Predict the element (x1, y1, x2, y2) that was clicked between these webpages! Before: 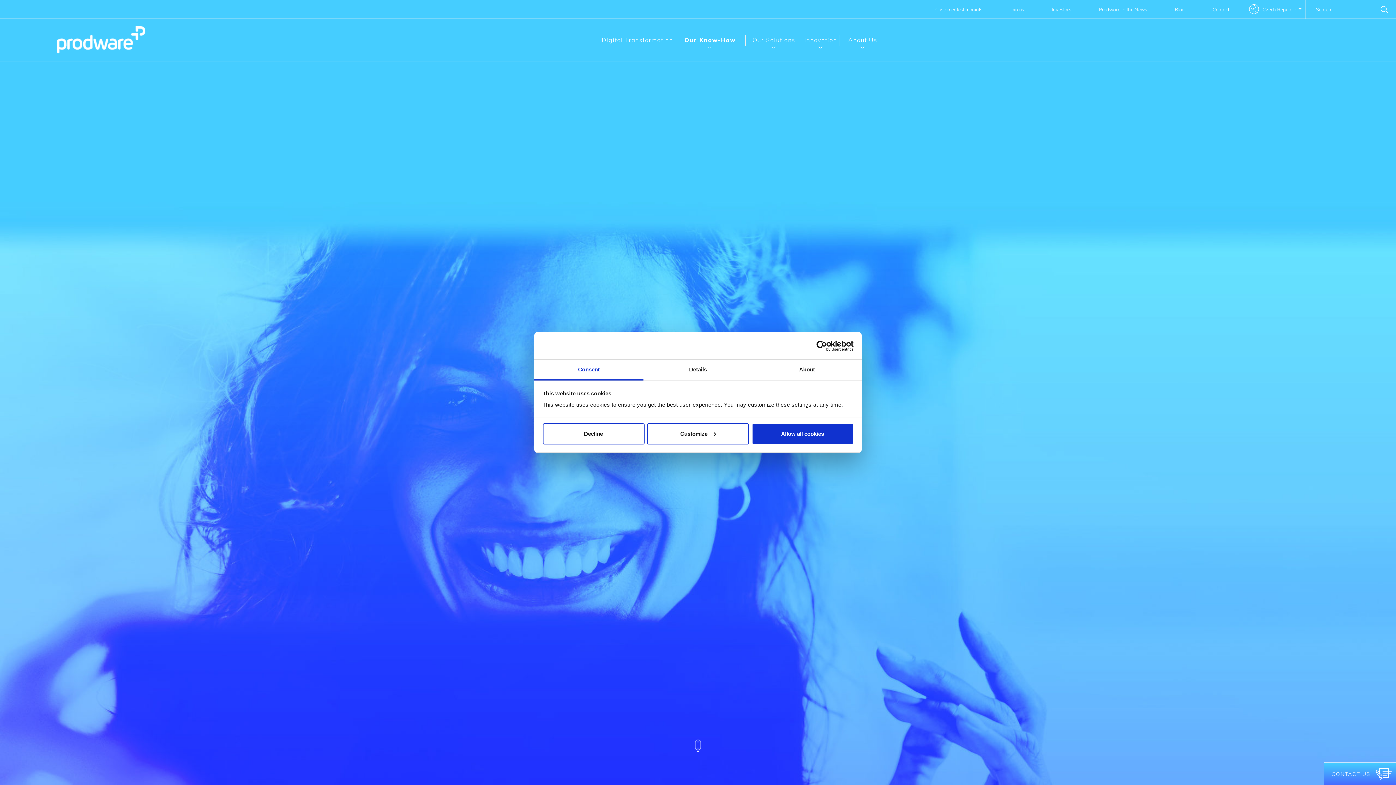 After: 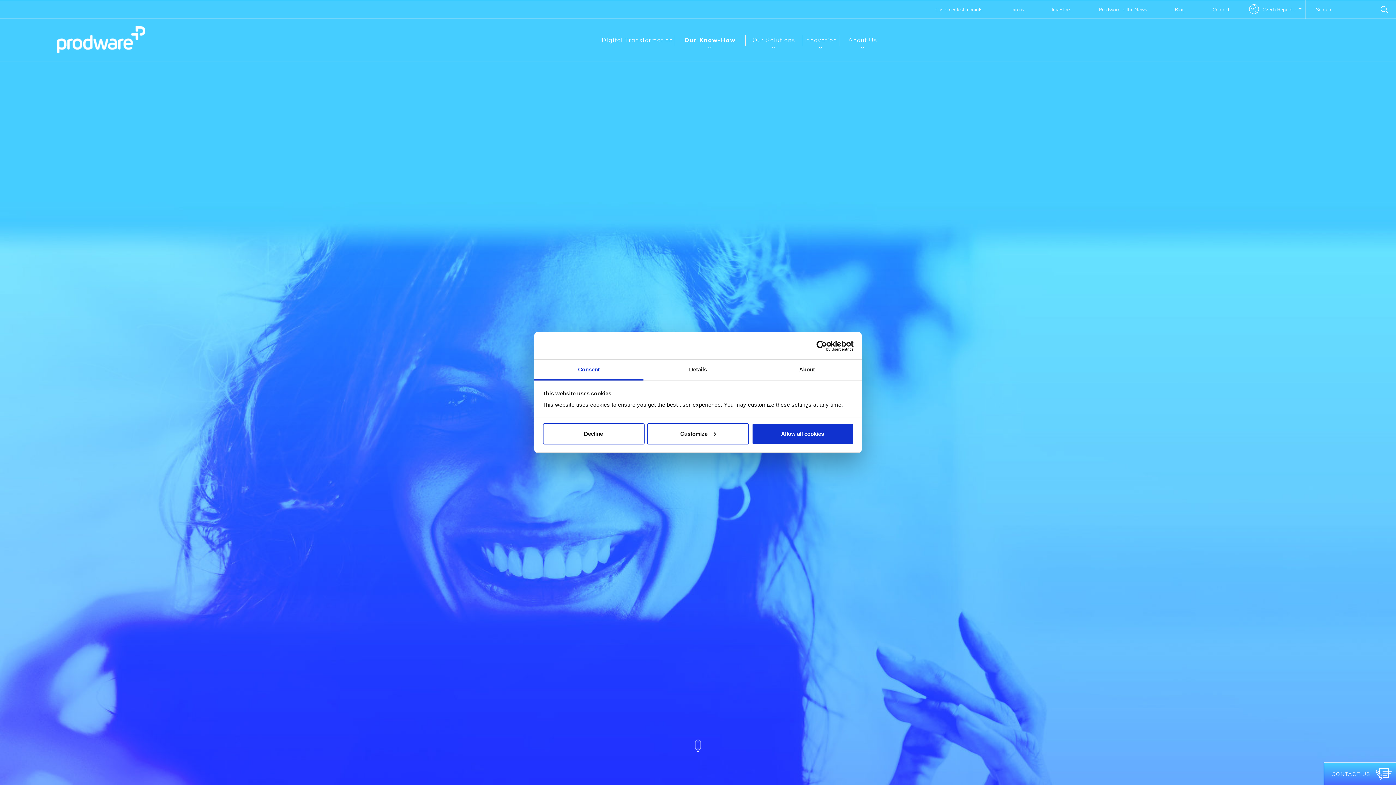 Action: bbox: (534, 360, 643, 380) label: Consent